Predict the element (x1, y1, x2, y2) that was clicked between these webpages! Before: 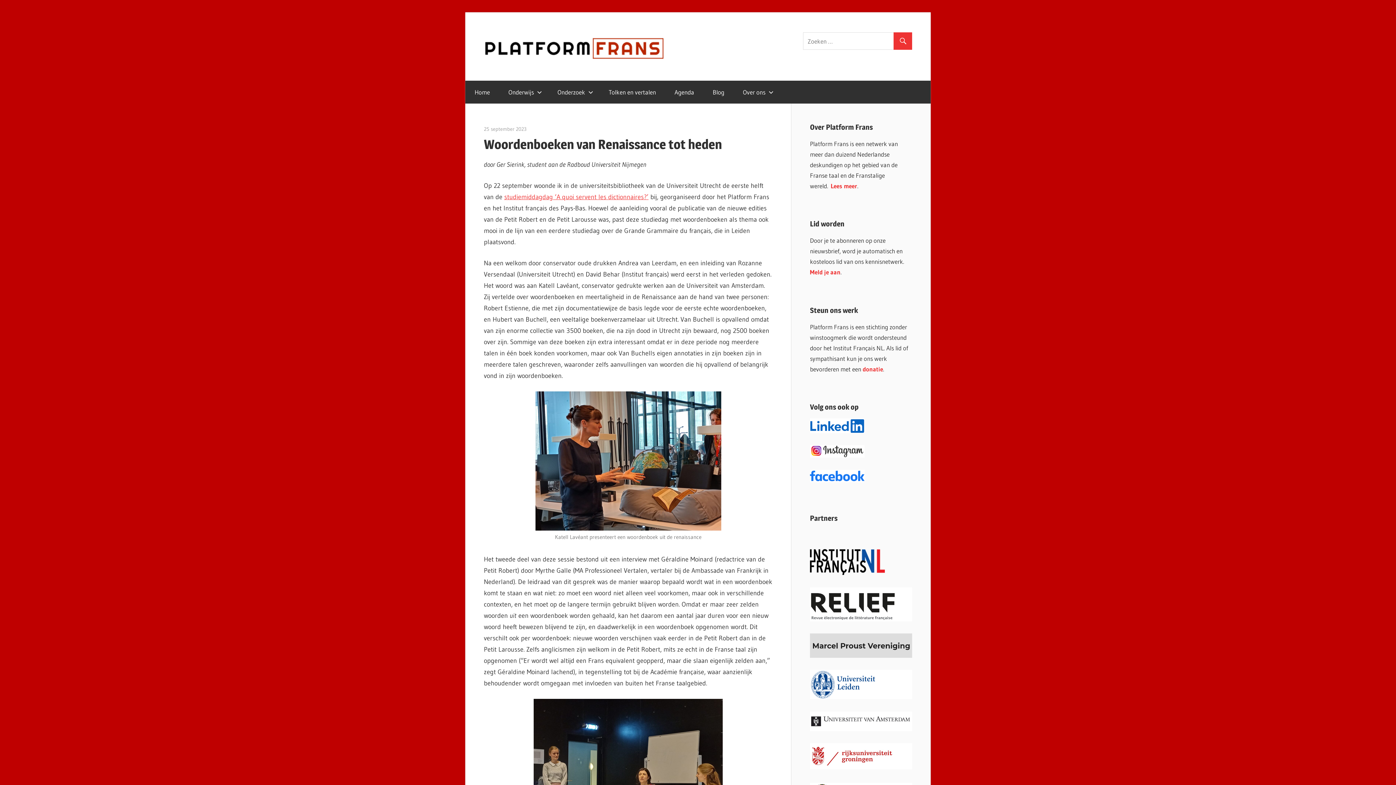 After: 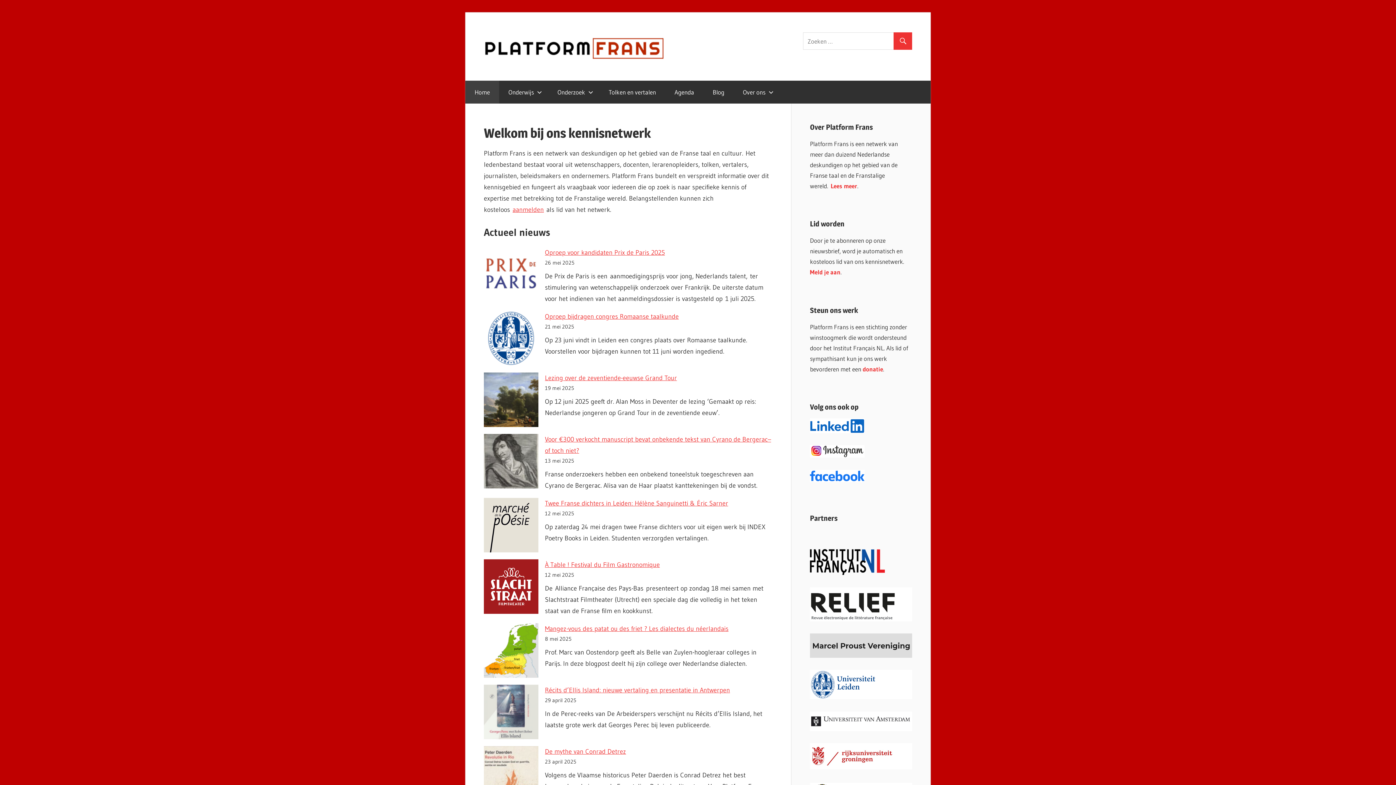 Action: bbox: (465, 80, 499, 103) label: Home